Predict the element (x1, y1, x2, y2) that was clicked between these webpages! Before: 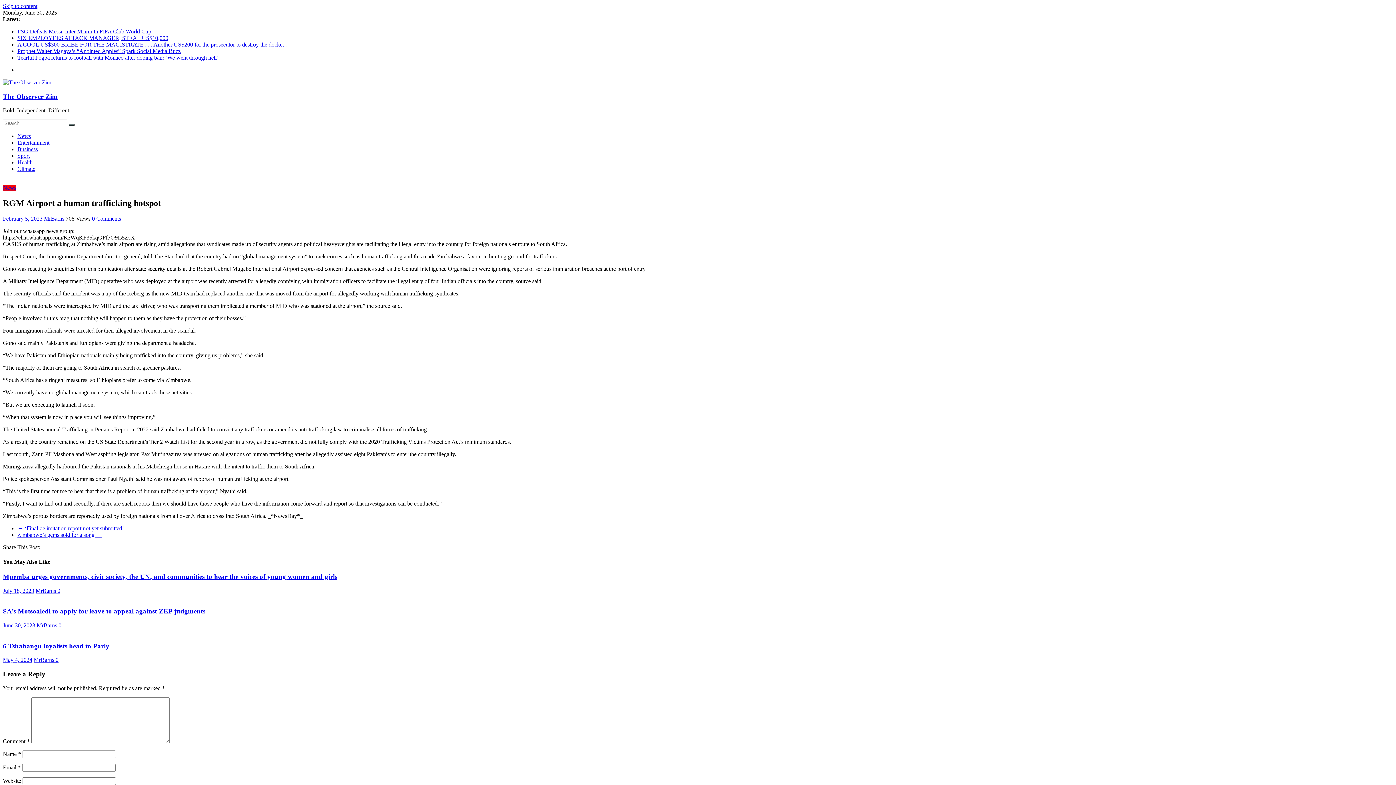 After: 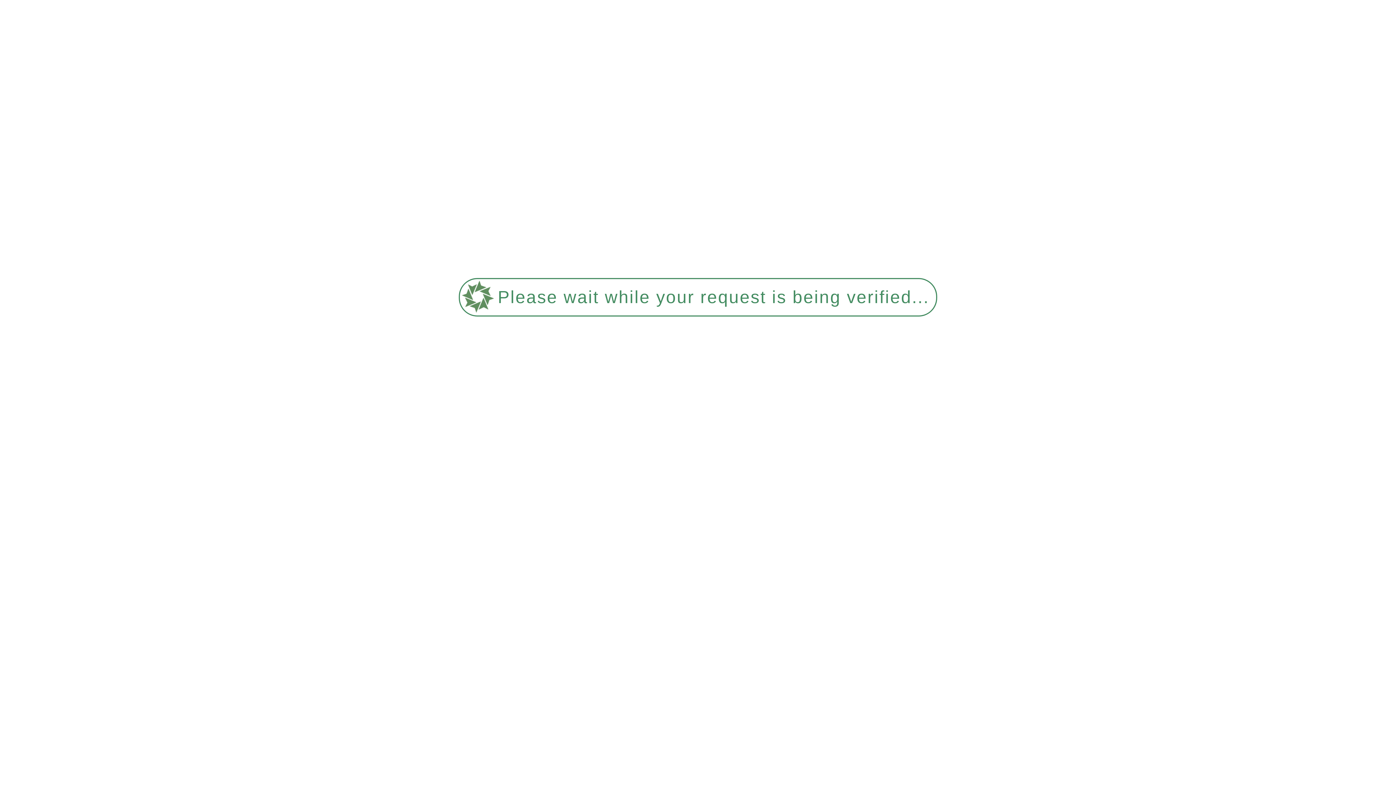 Action: label: June 30, 2023 bbox: (2, 622, 35, 628)